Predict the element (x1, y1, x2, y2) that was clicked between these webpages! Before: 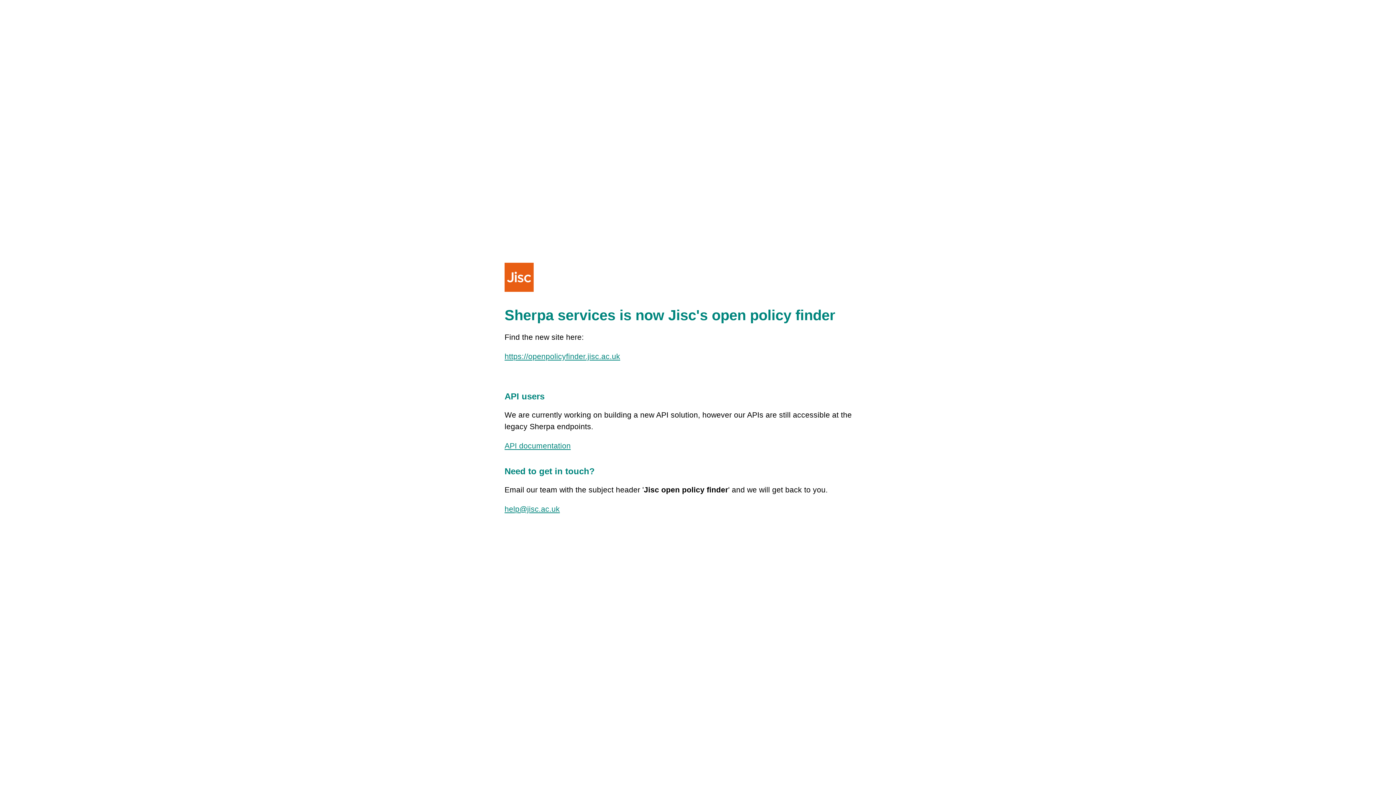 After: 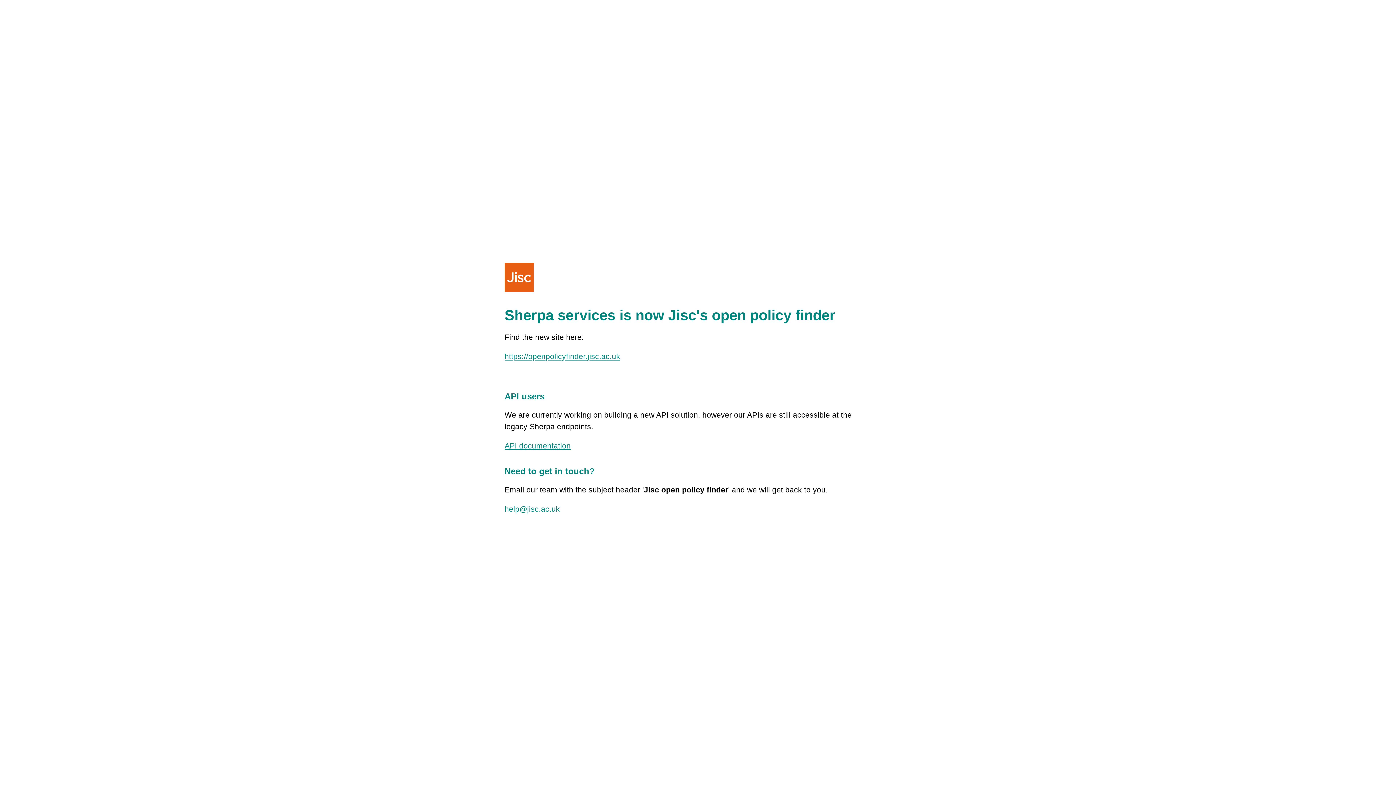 Action: label: help@jisc.ac.uk bbox: (504, 505, 560, 513)